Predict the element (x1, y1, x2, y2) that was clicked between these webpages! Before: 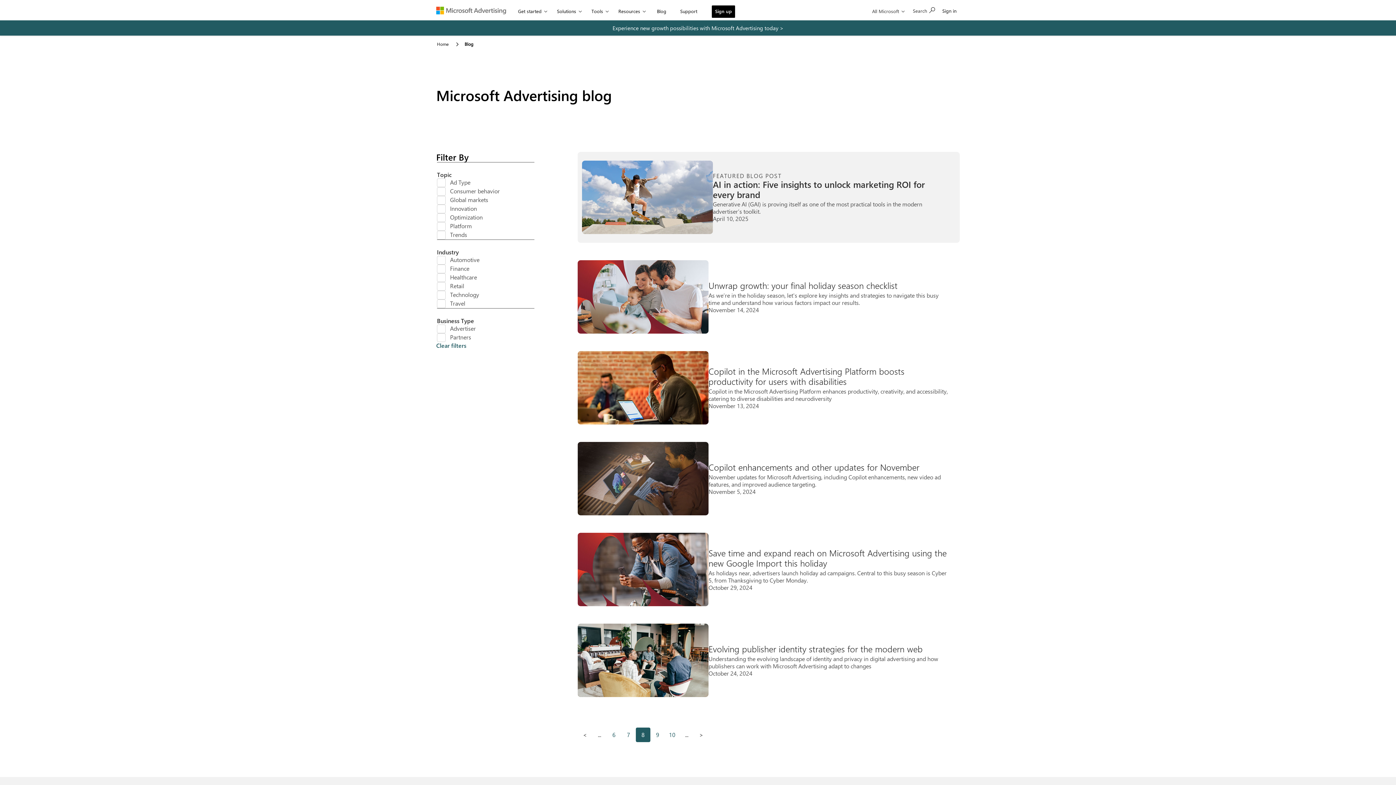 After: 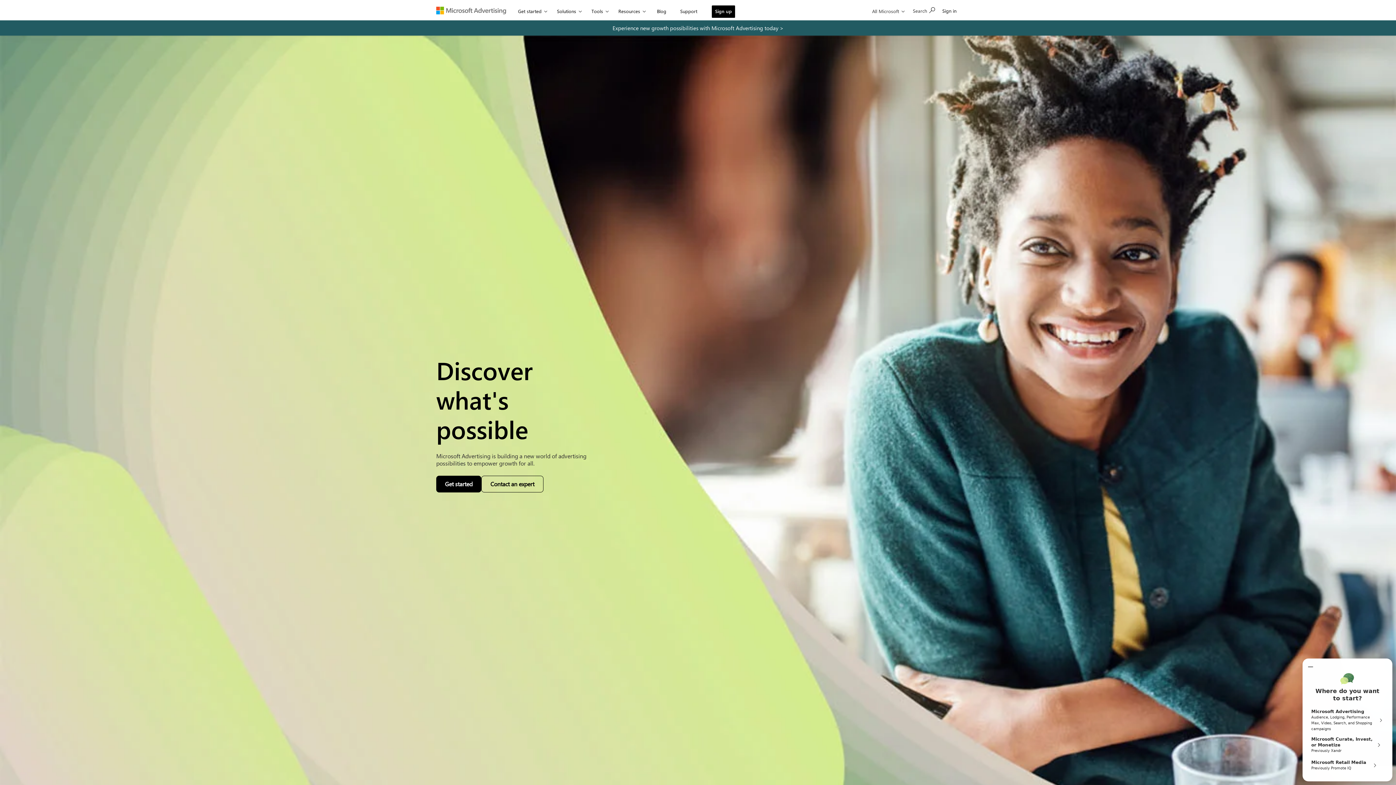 Action: label: Home  bbox: (436, 39, 464, 47)